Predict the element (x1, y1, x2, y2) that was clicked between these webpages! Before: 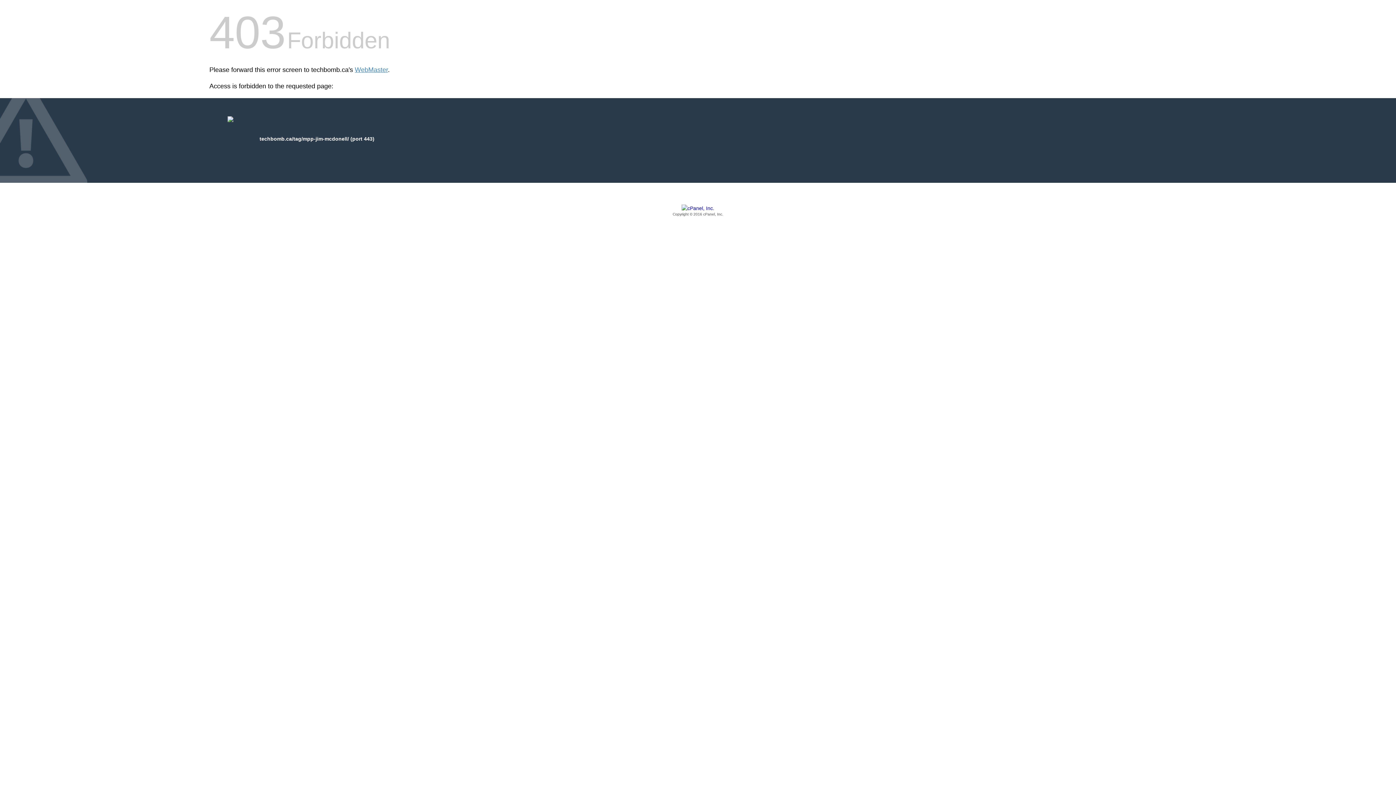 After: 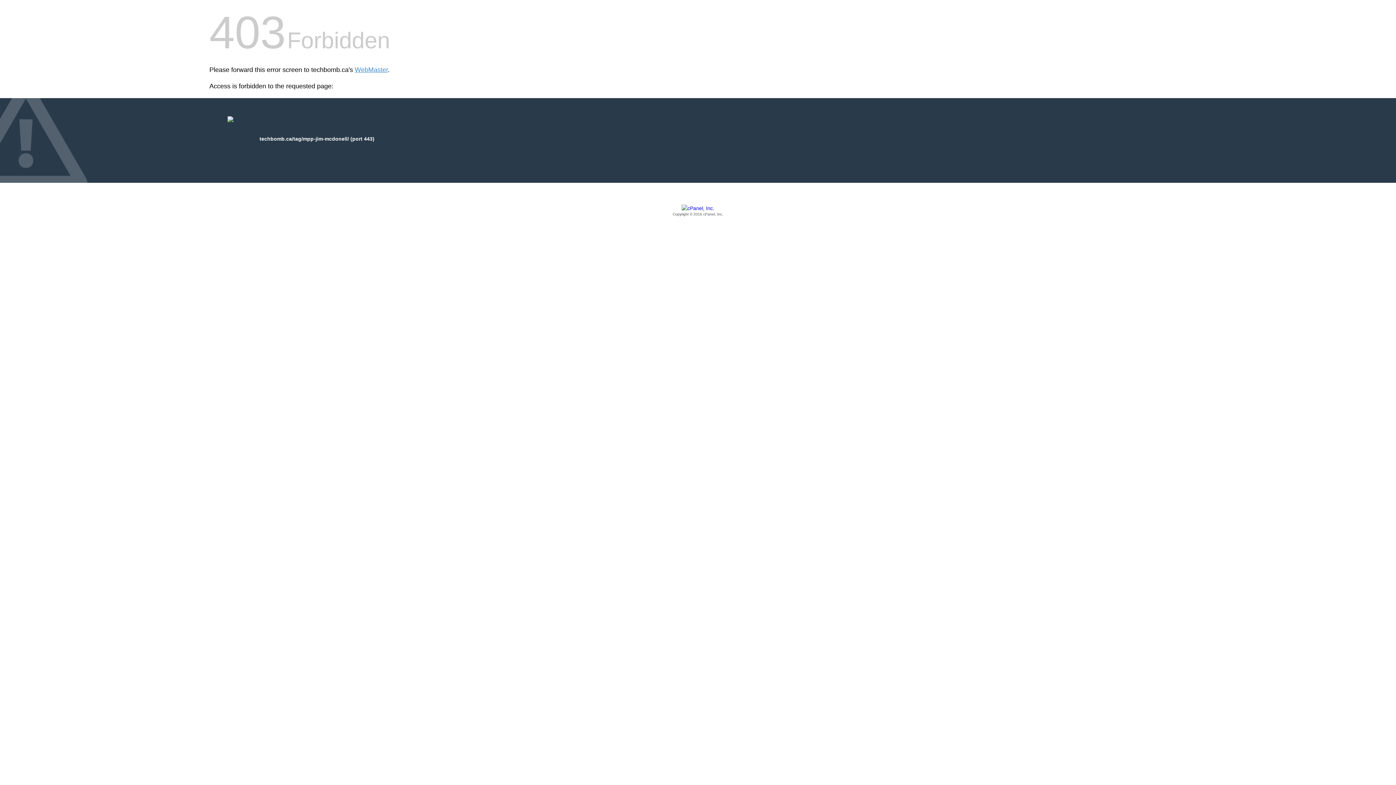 Action: label: Copyright © 2016 cPanel, Inc. bbox: (209, 205, 1186, 217)